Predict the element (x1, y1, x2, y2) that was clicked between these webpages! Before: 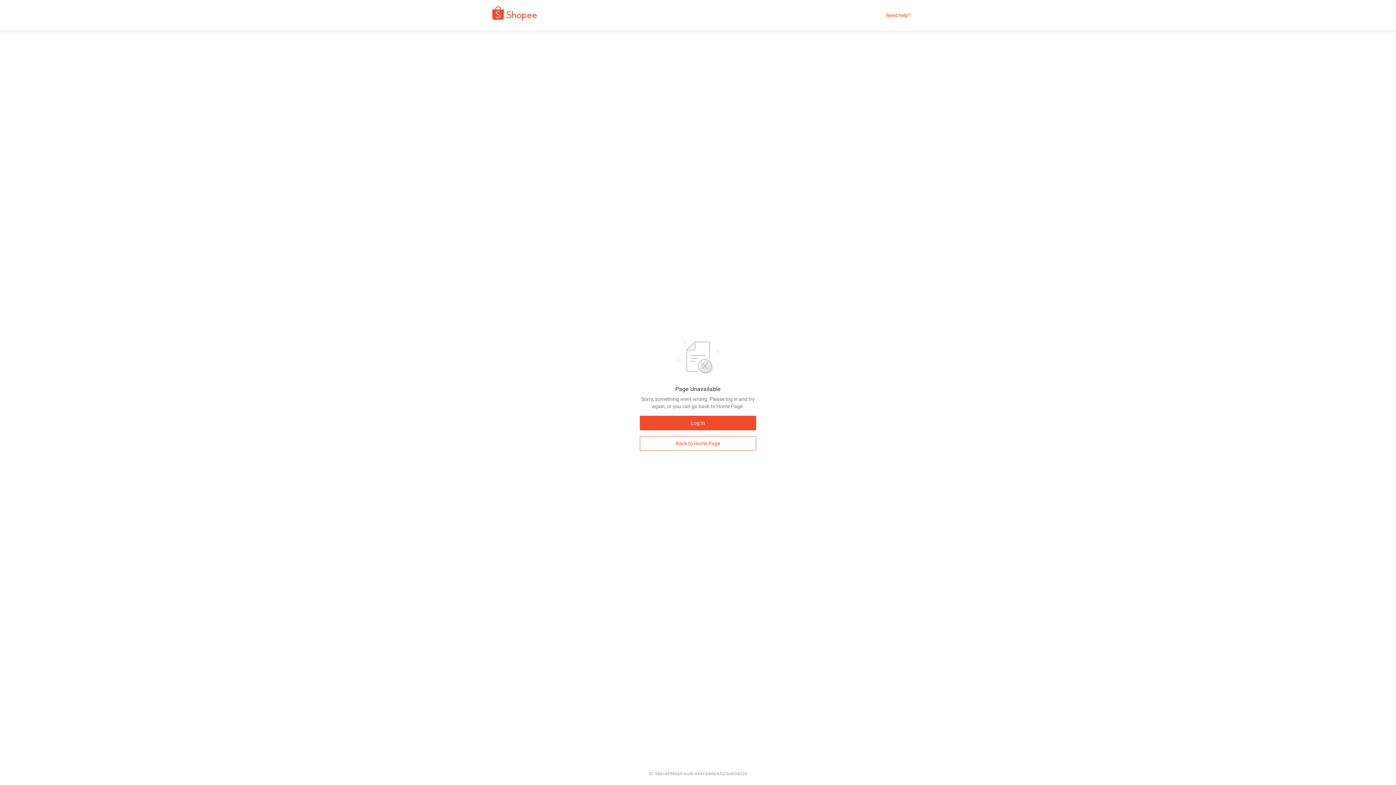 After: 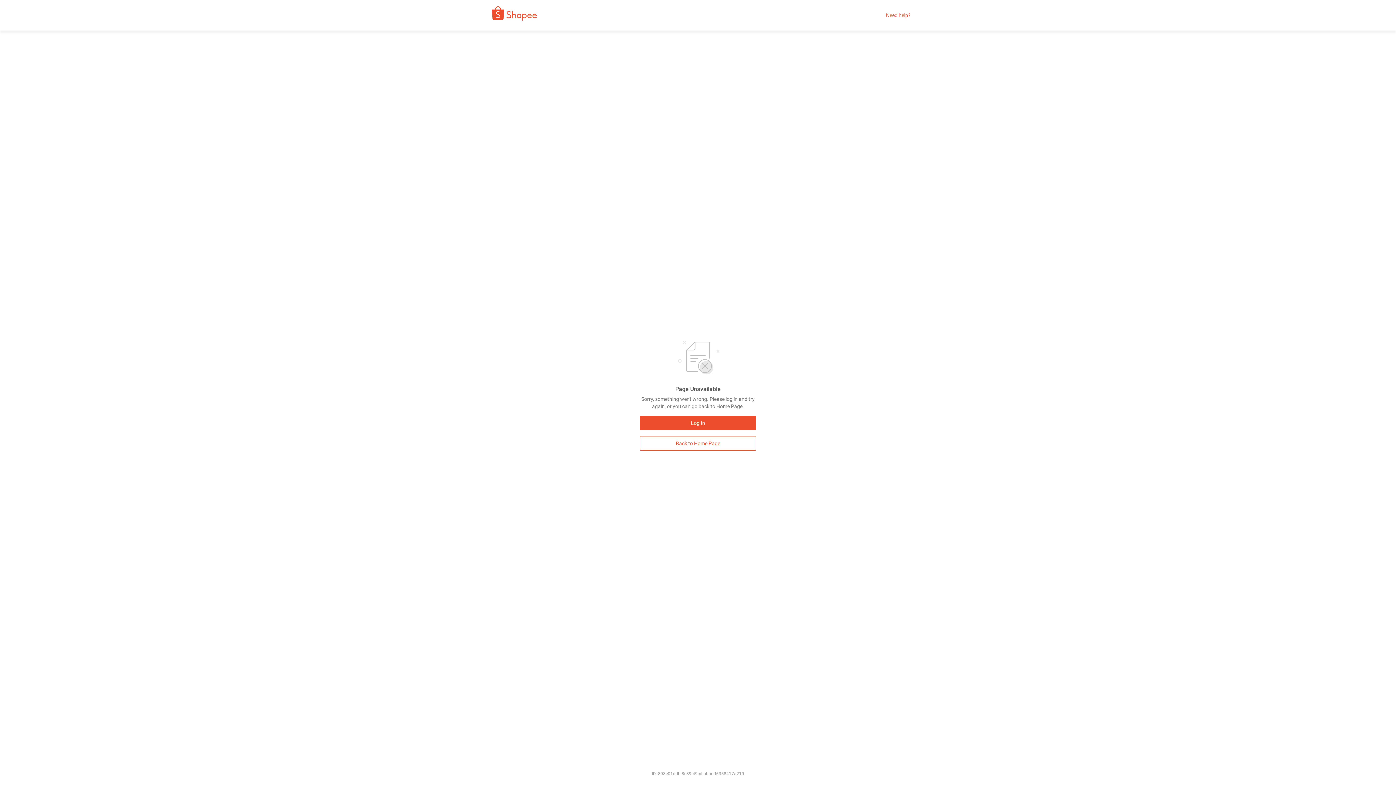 Action: bbox: (480, 9, 542, 21)